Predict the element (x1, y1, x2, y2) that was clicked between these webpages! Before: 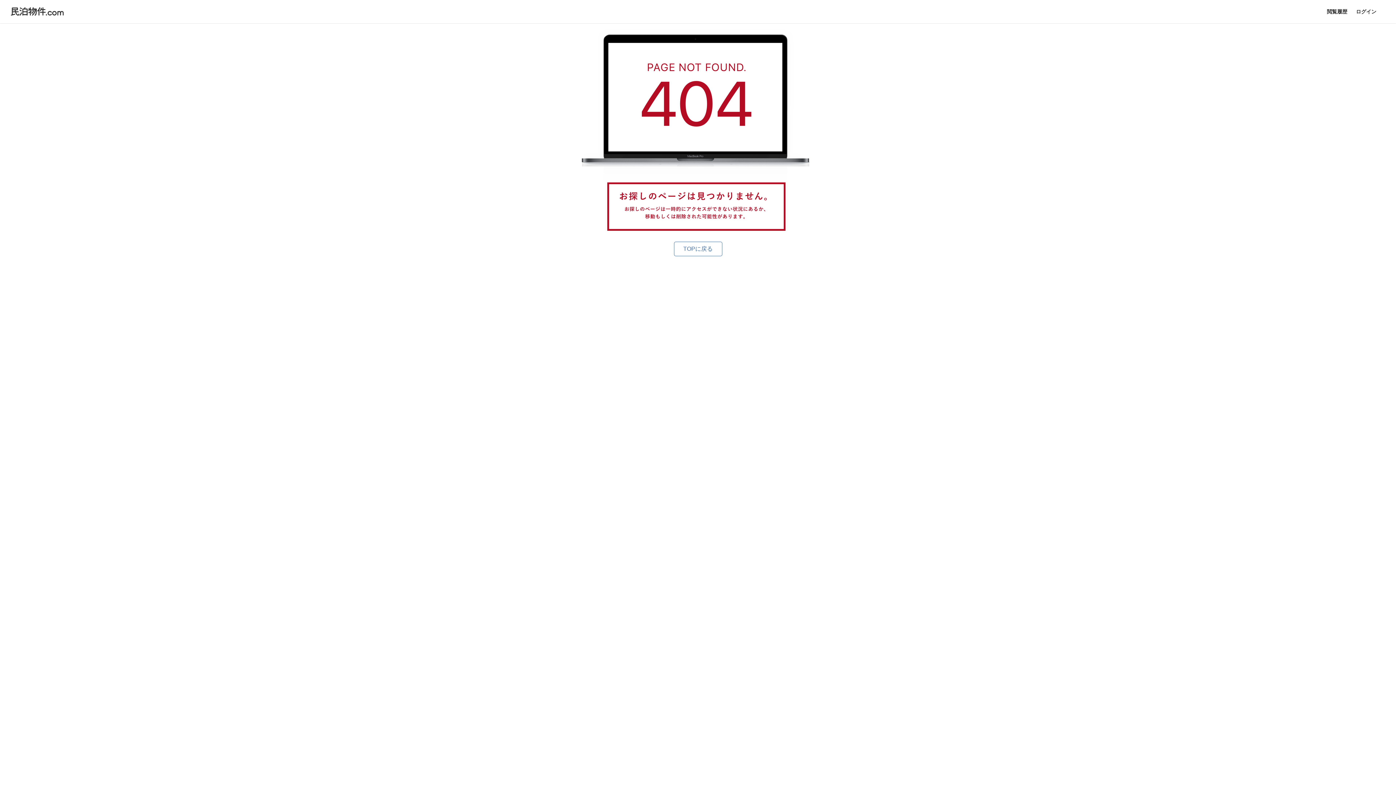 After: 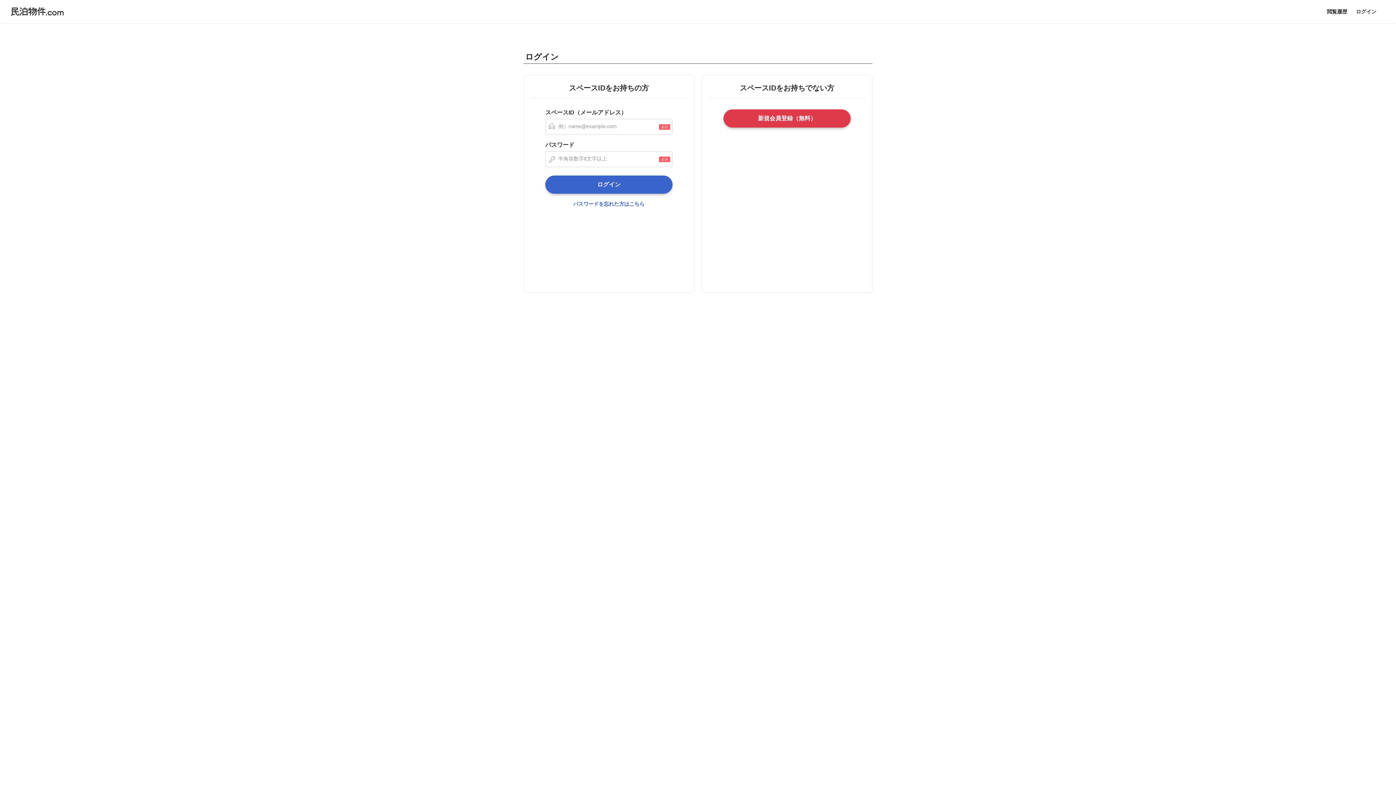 Action: bbox: (1356, 8, 1376, 14) label: ログイン